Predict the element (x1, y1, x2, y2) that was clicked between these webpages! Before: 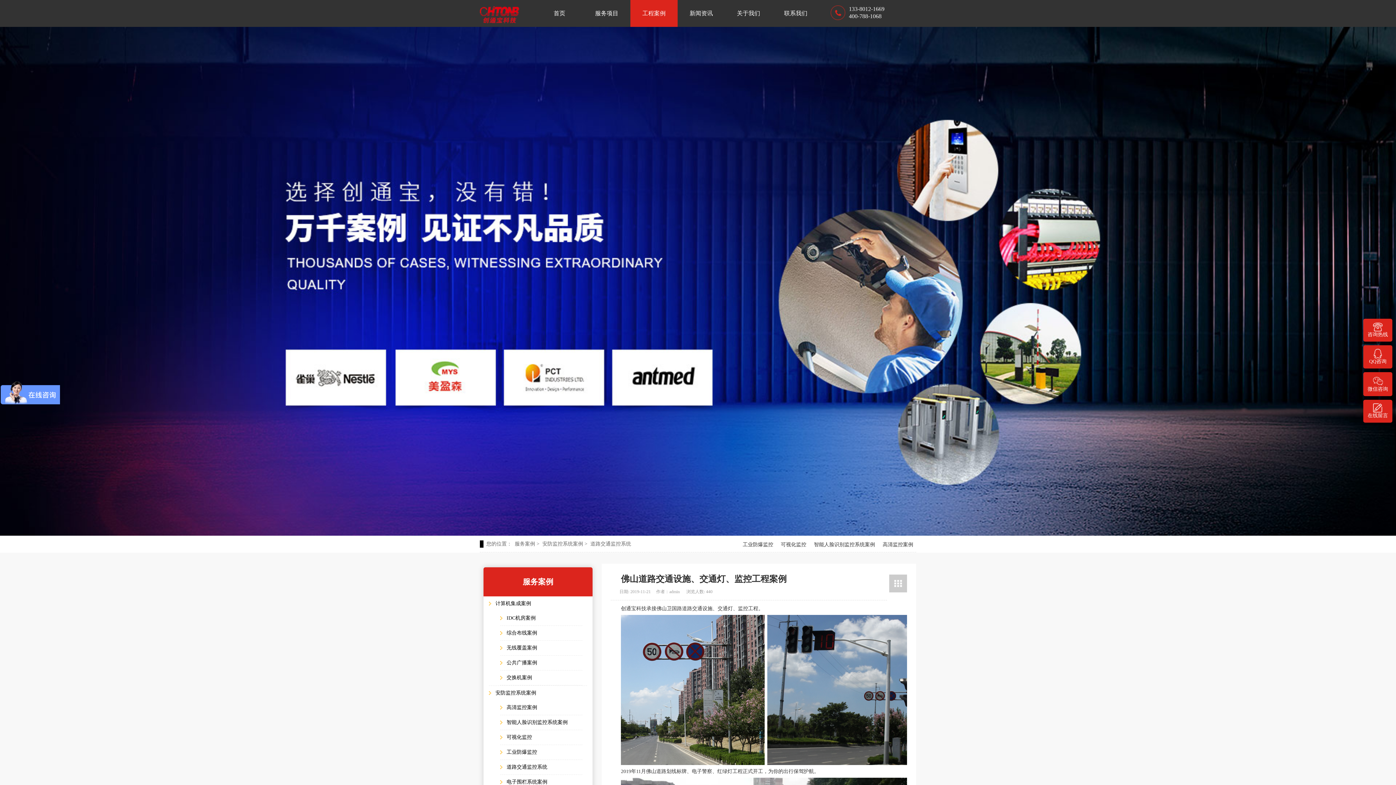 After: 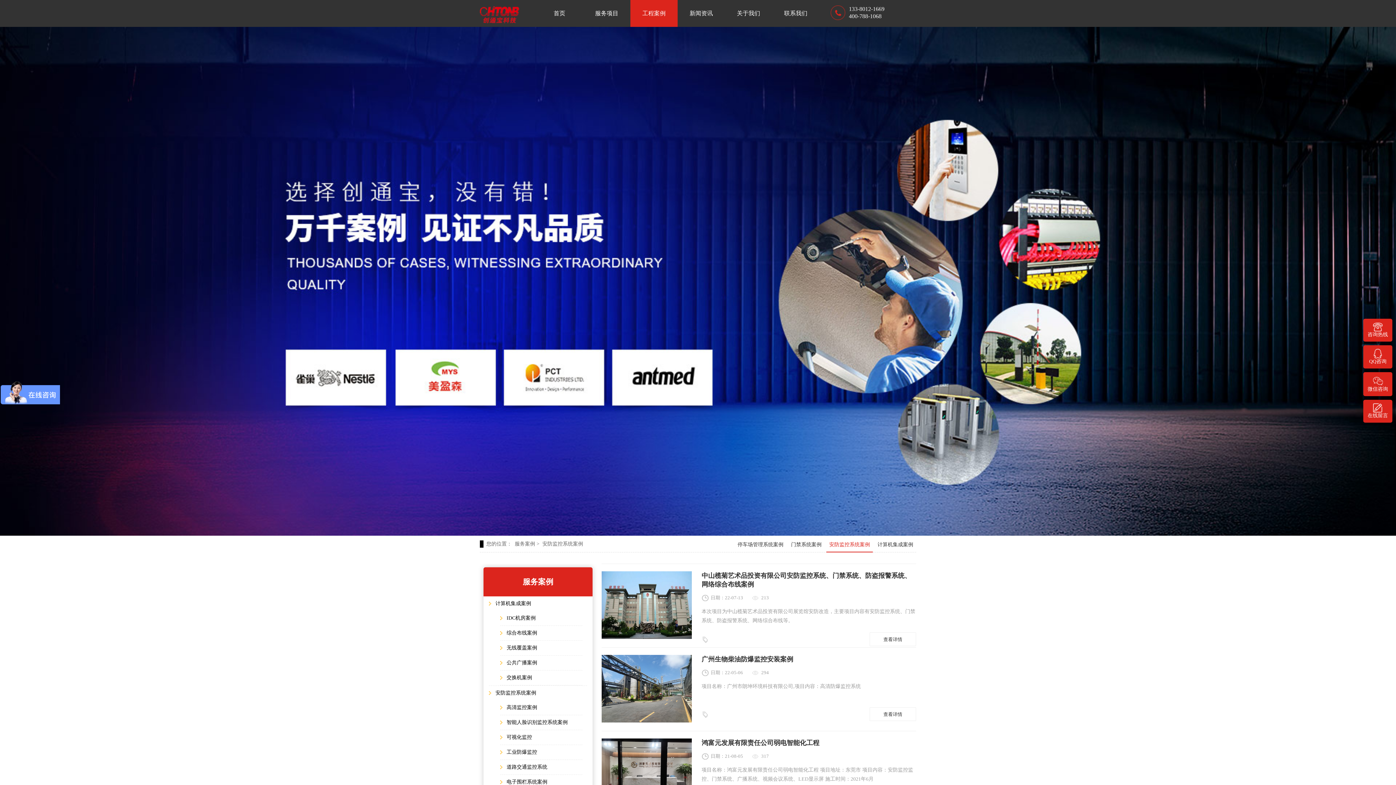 Action: bbox: (495, 686, 536, 700) label: 安防监控系统案例